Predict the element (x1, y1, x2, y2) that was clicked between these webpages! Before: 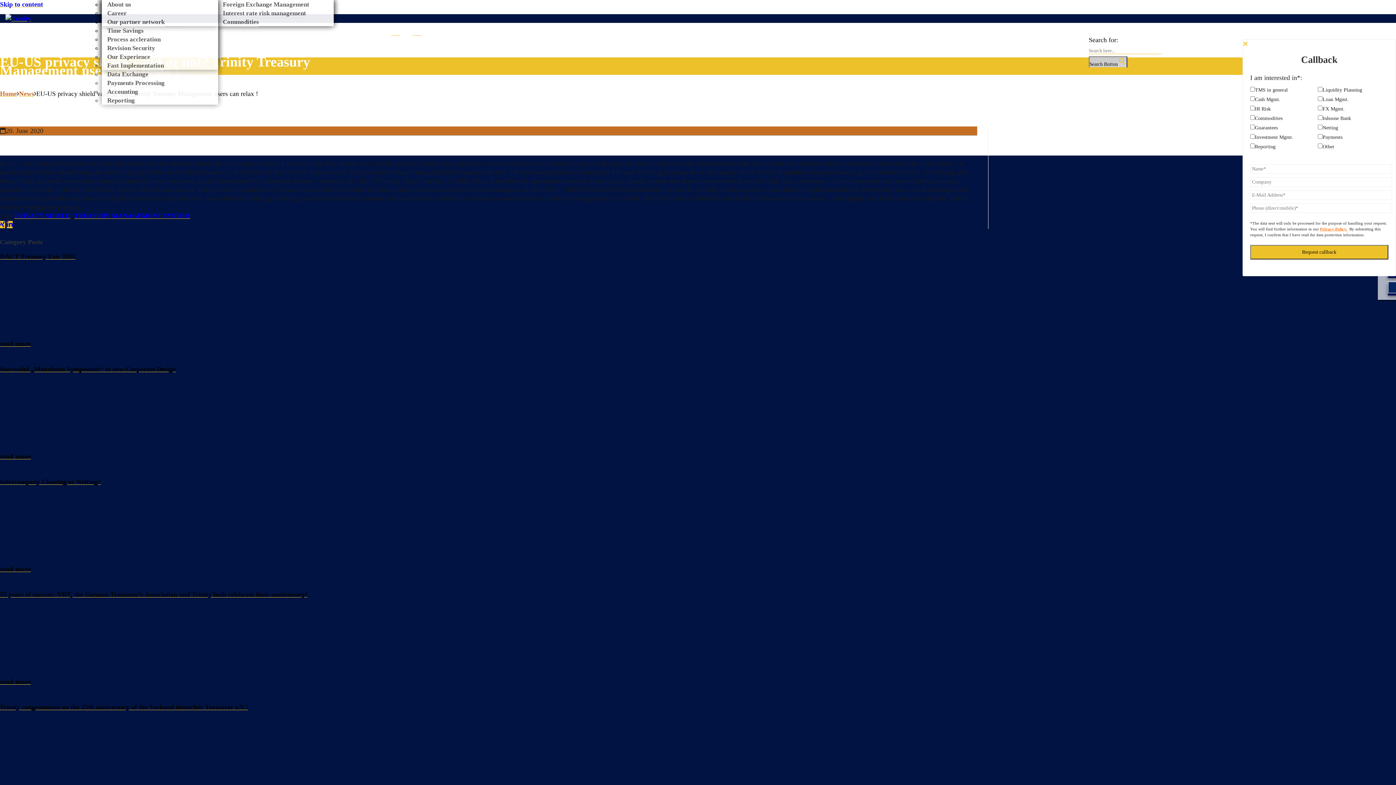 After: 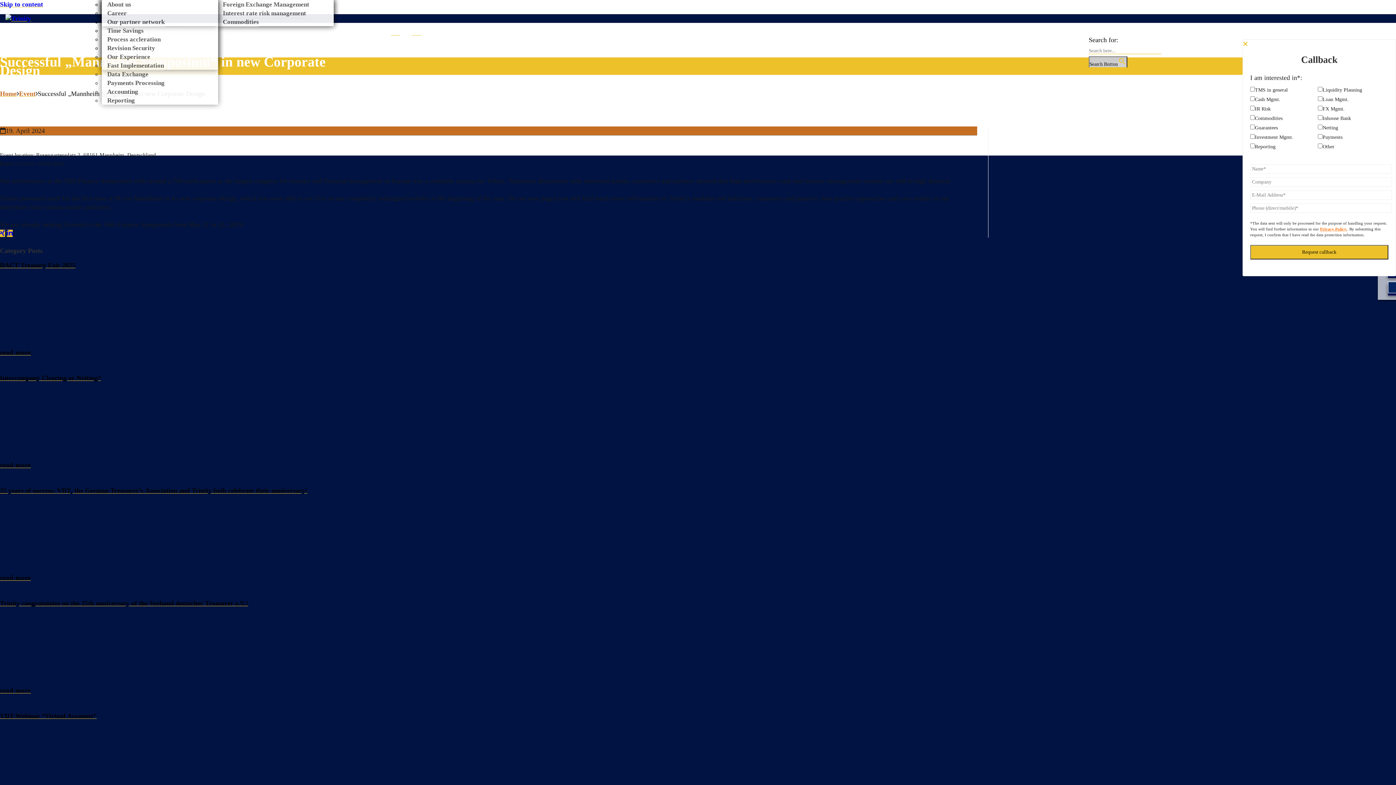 Action: label: read more bbox: (0, 452, 30, 461)